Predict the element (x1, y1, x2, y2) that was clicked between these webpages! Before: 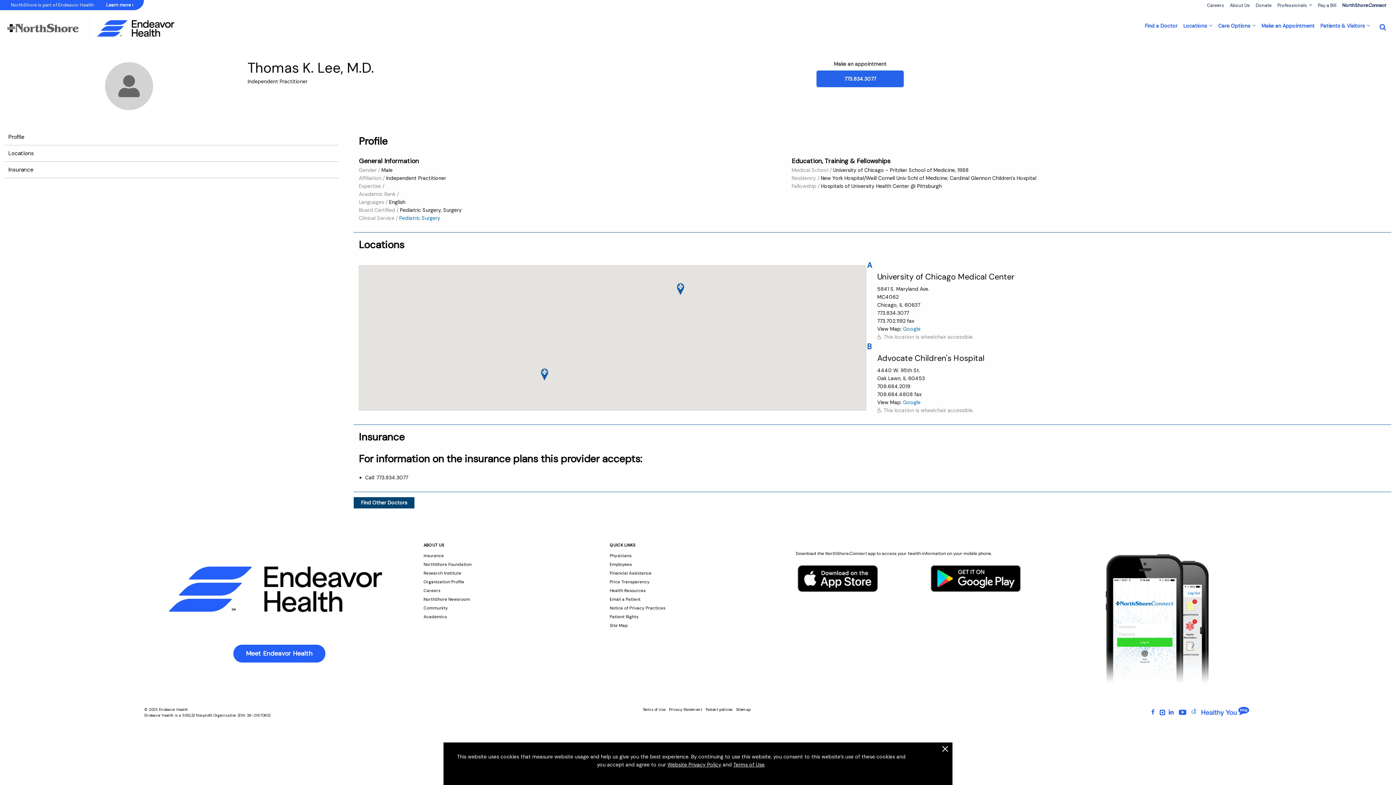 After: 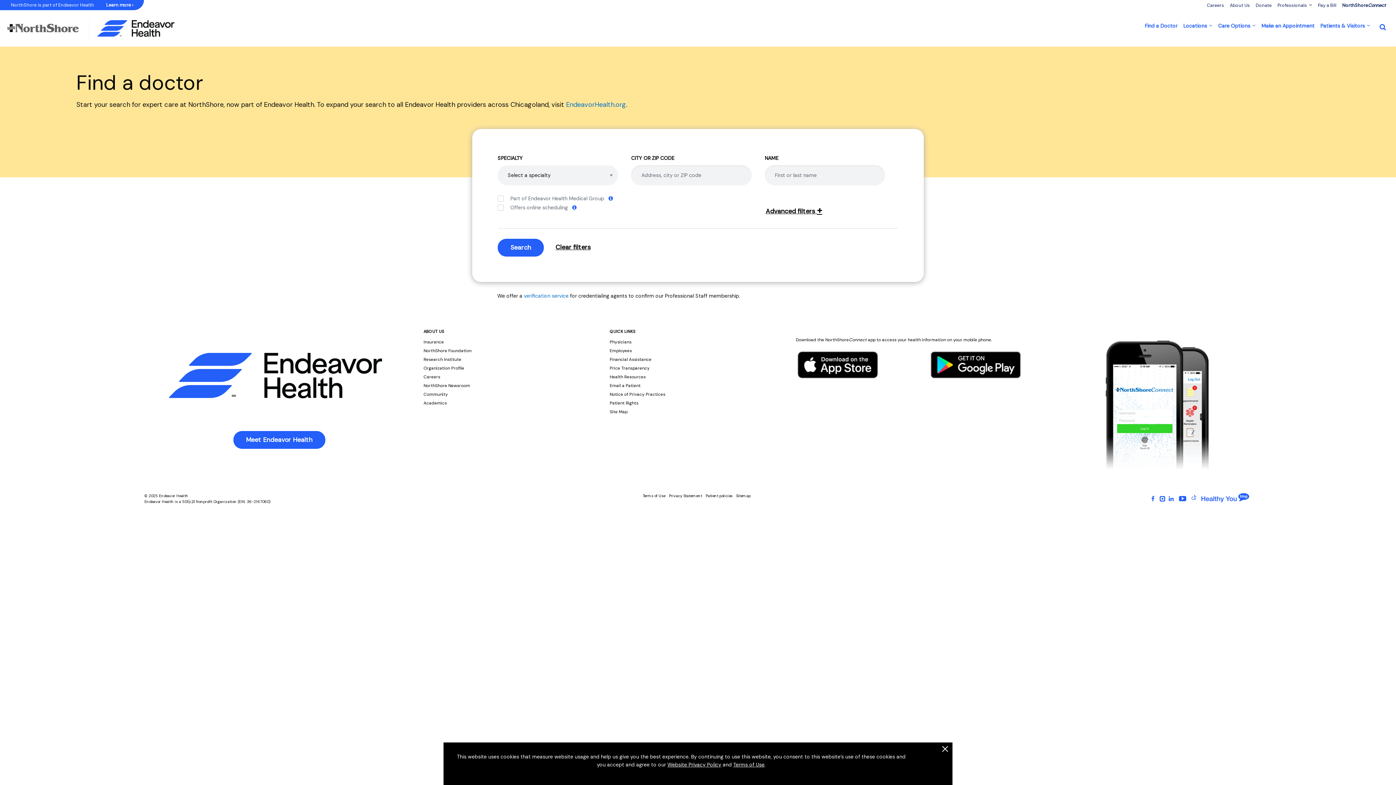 Action: label: Find a Doctor bbox: (1145, 21, 1177, 29)